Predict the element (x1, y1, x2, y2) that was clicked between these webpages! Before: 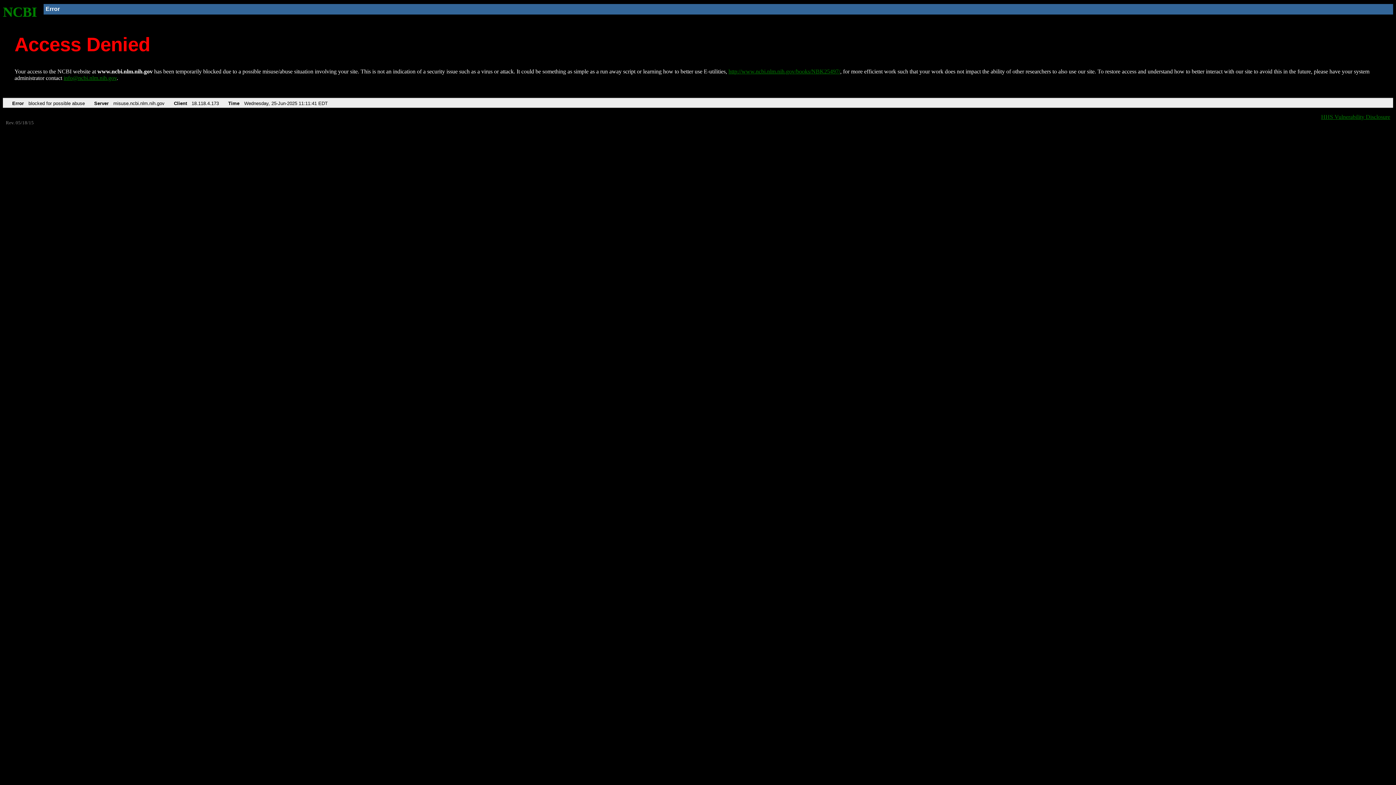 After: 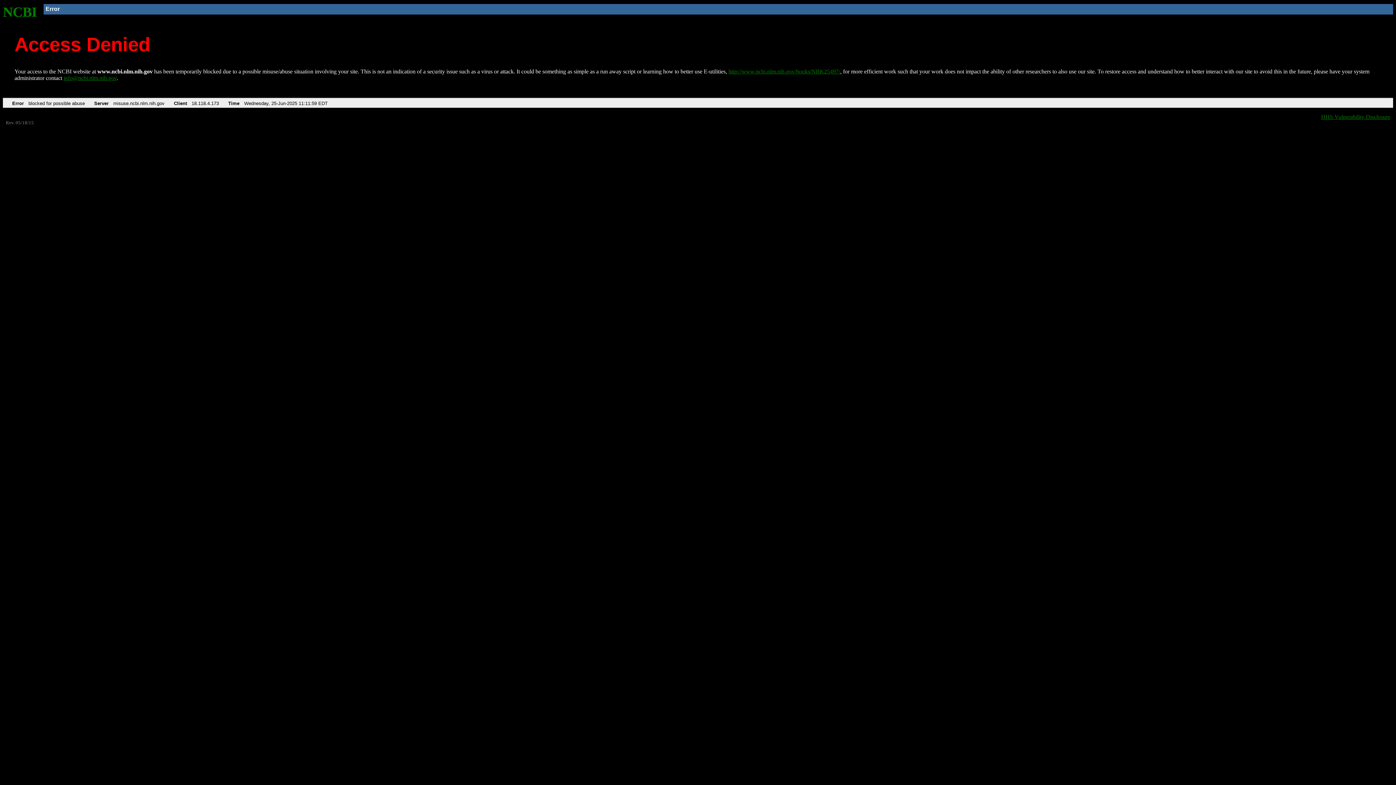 Action: bbox: (2, 4, 37, 19) label: NCBI